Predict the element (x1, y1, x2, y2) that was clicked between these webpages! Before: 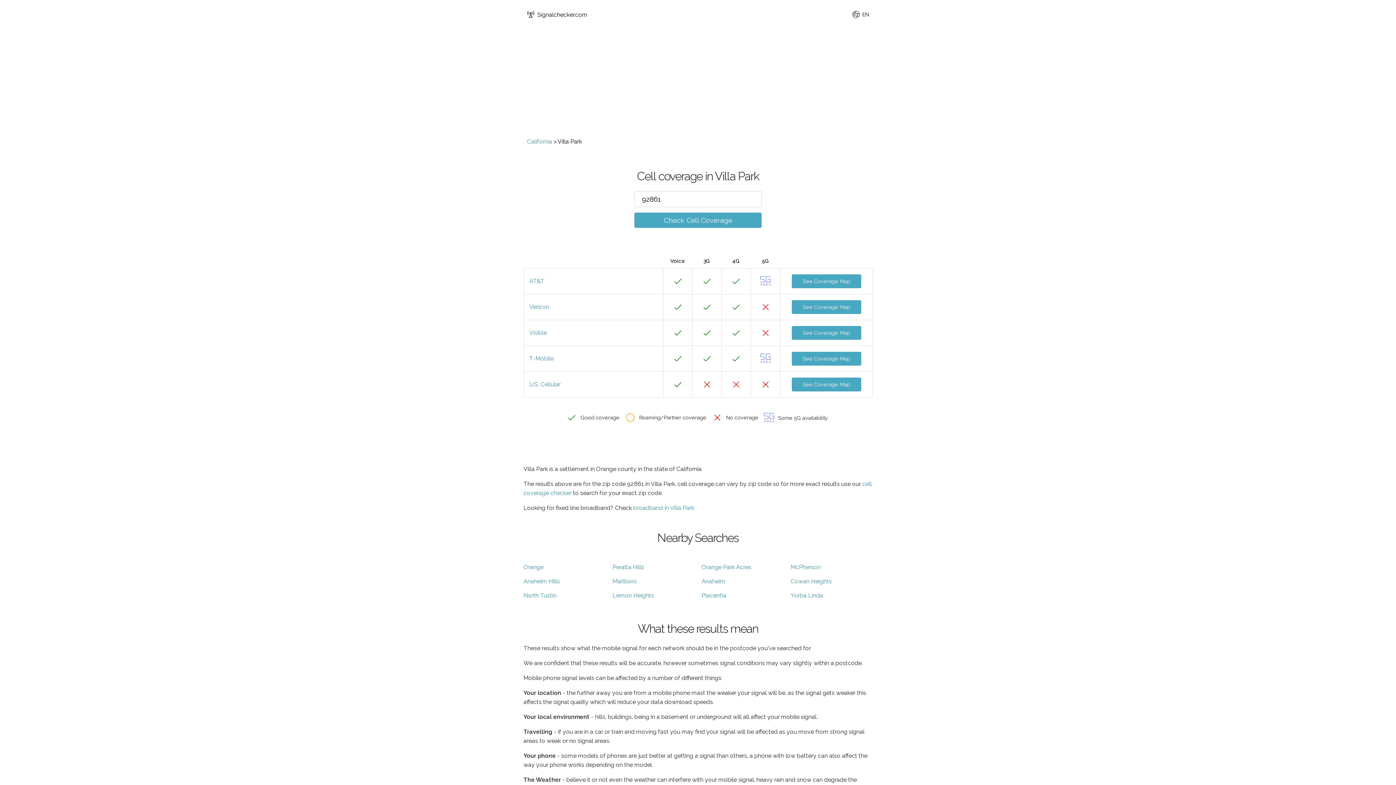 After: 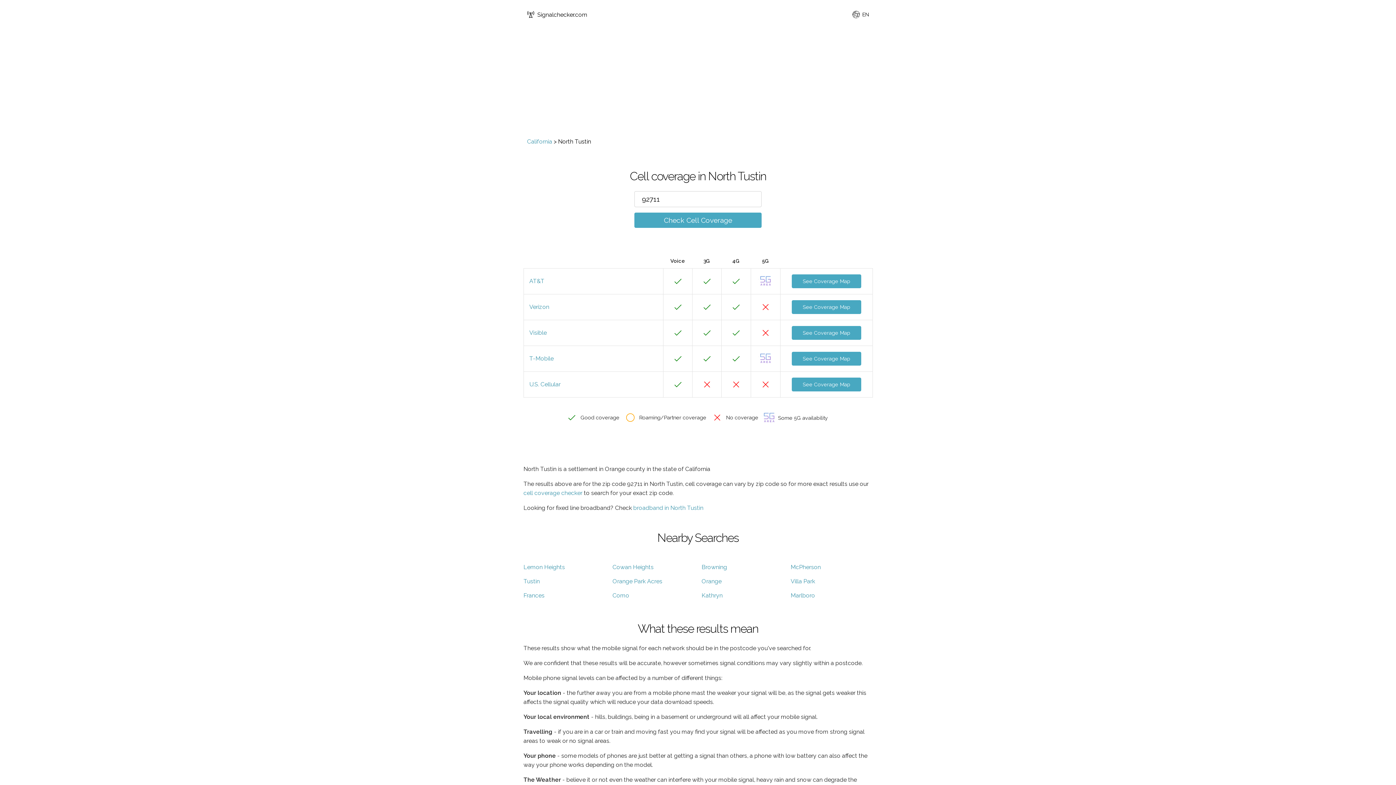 Action: label: North Tustin bbox: (523, 592, 556, 599)